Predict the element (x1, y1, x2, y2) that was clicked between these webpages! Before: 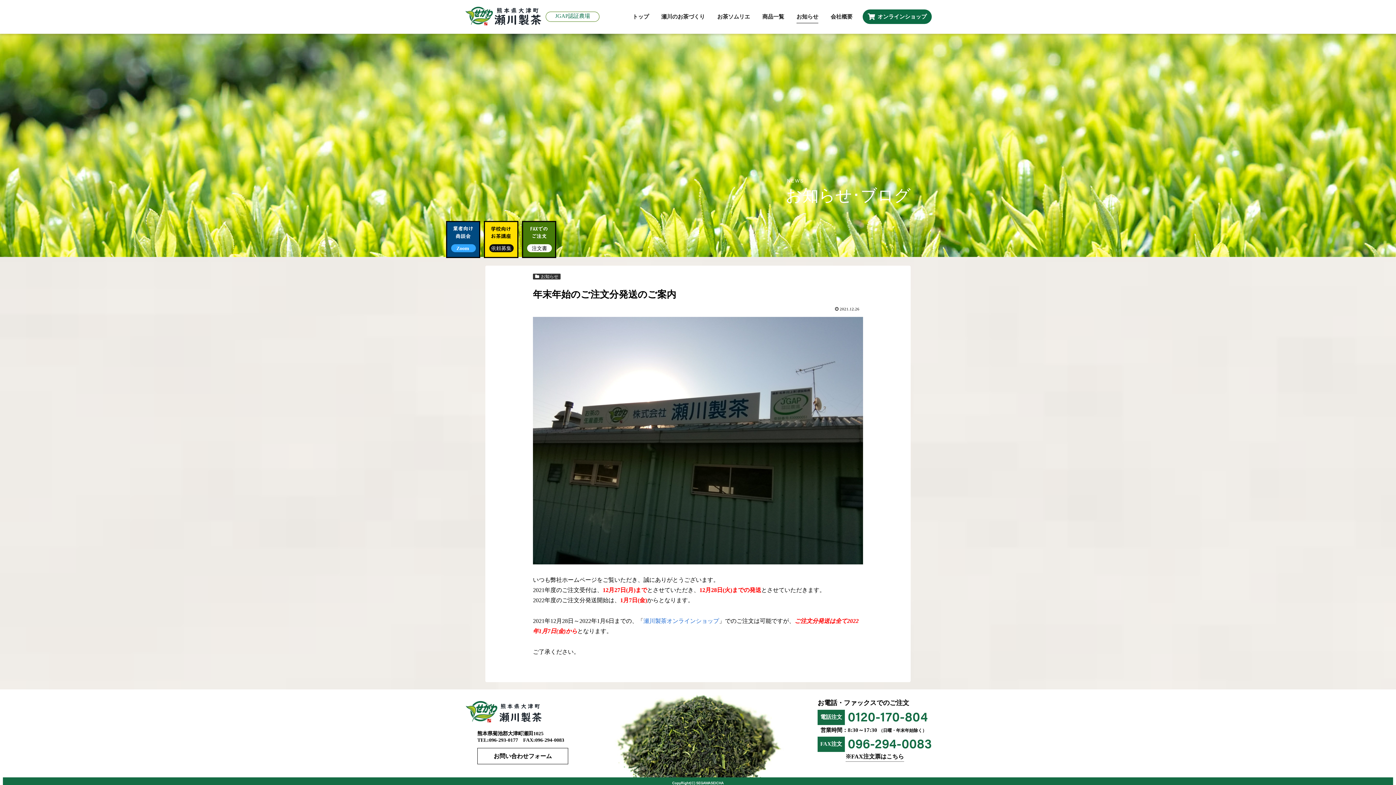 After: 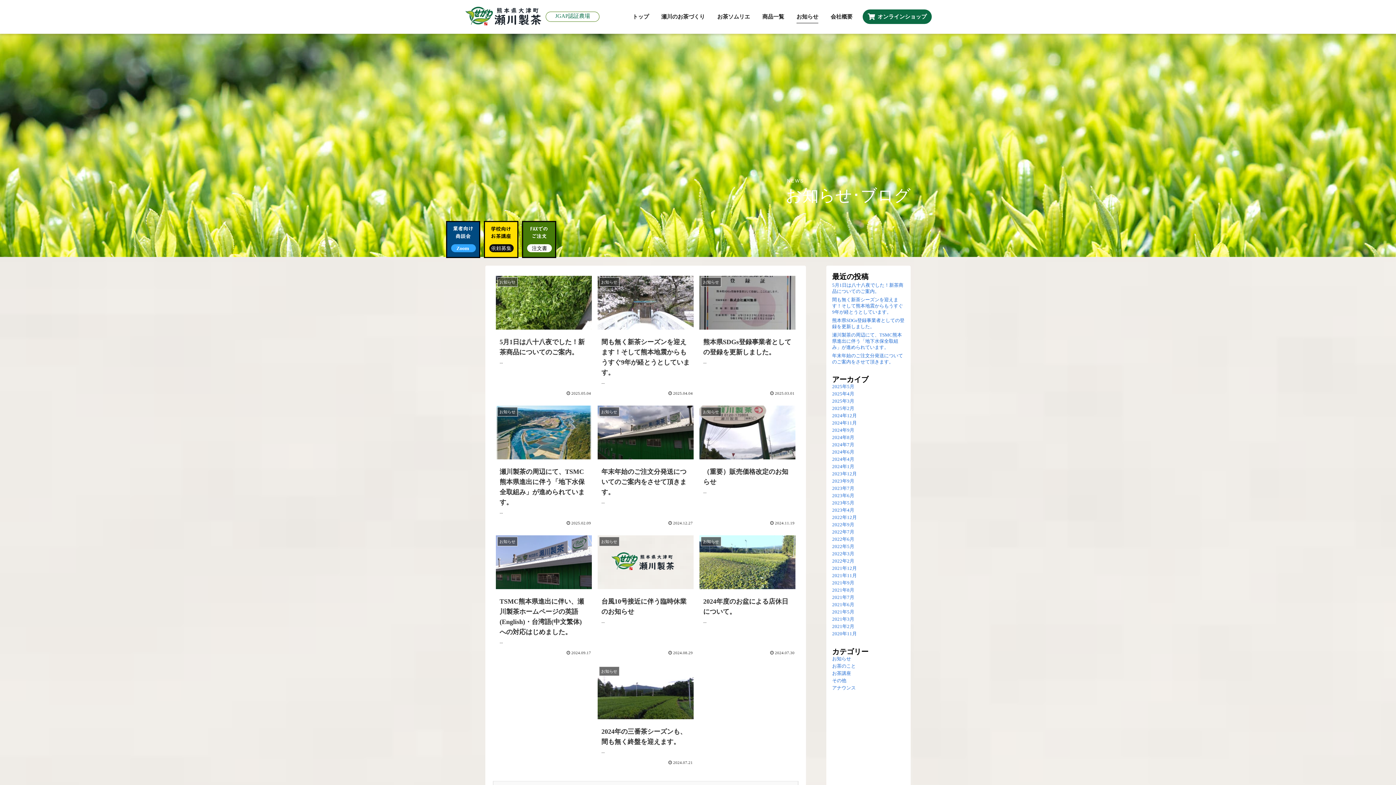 Action: label: お知らせ bbox: (796, 13, 818, 19)